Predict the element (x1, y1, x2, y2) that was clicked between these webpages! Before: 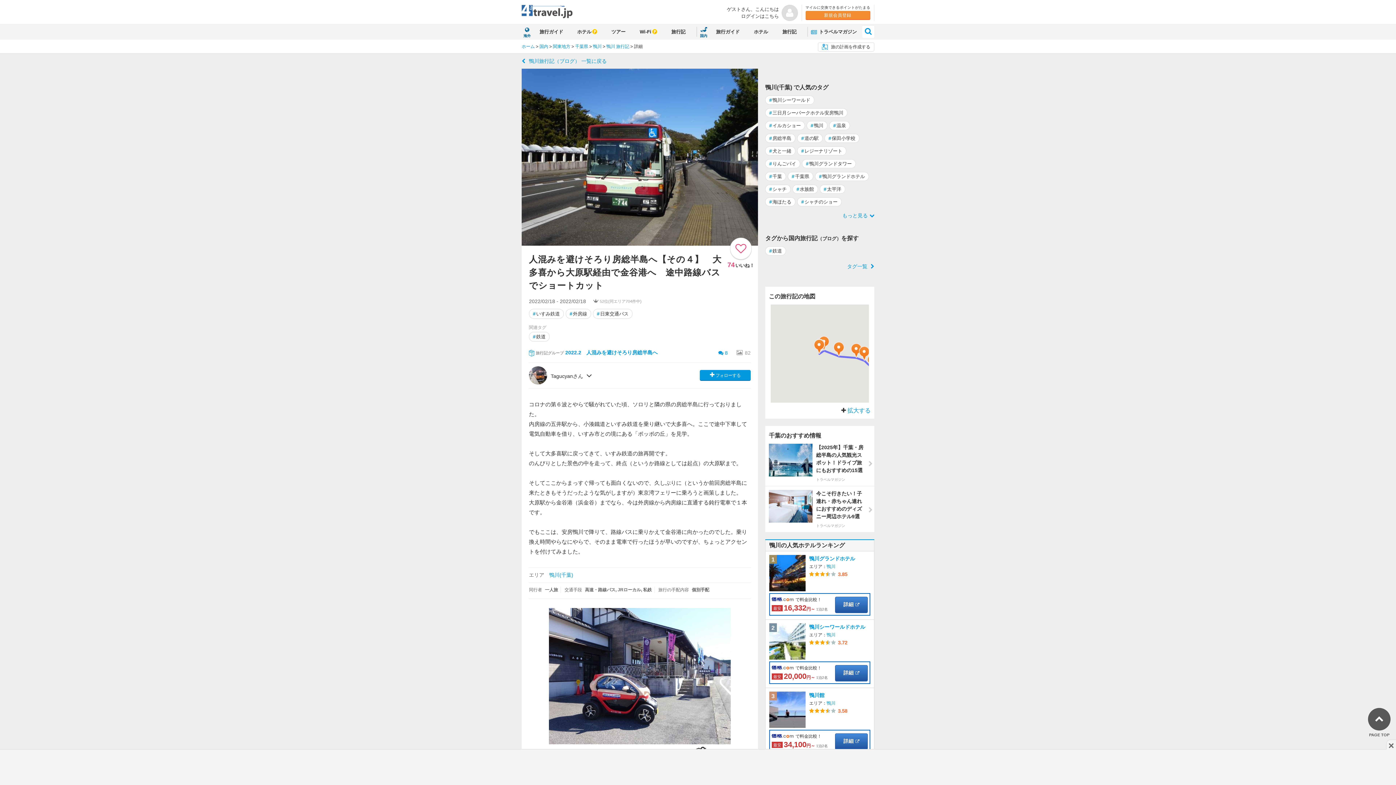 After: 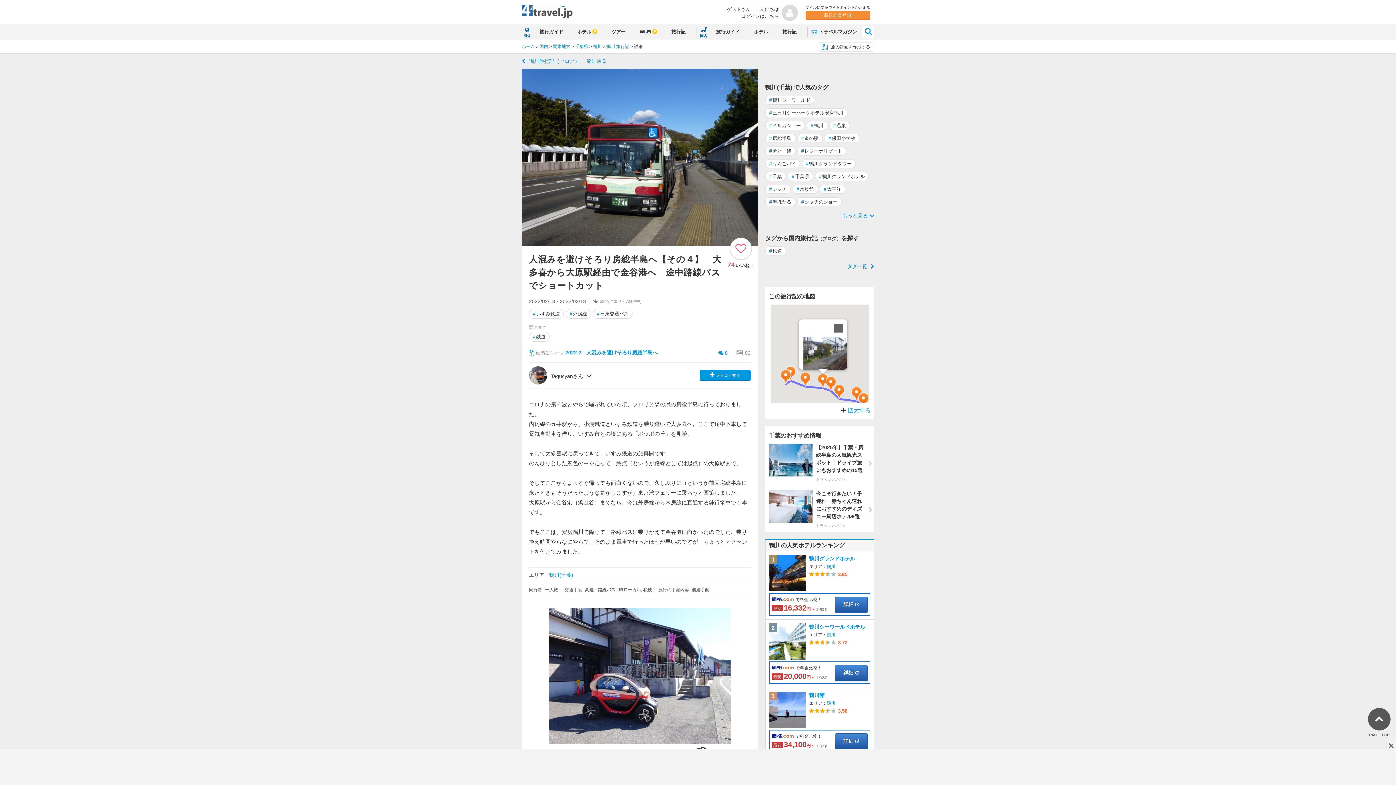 Action: bbox: (851, 343, 861, 358)